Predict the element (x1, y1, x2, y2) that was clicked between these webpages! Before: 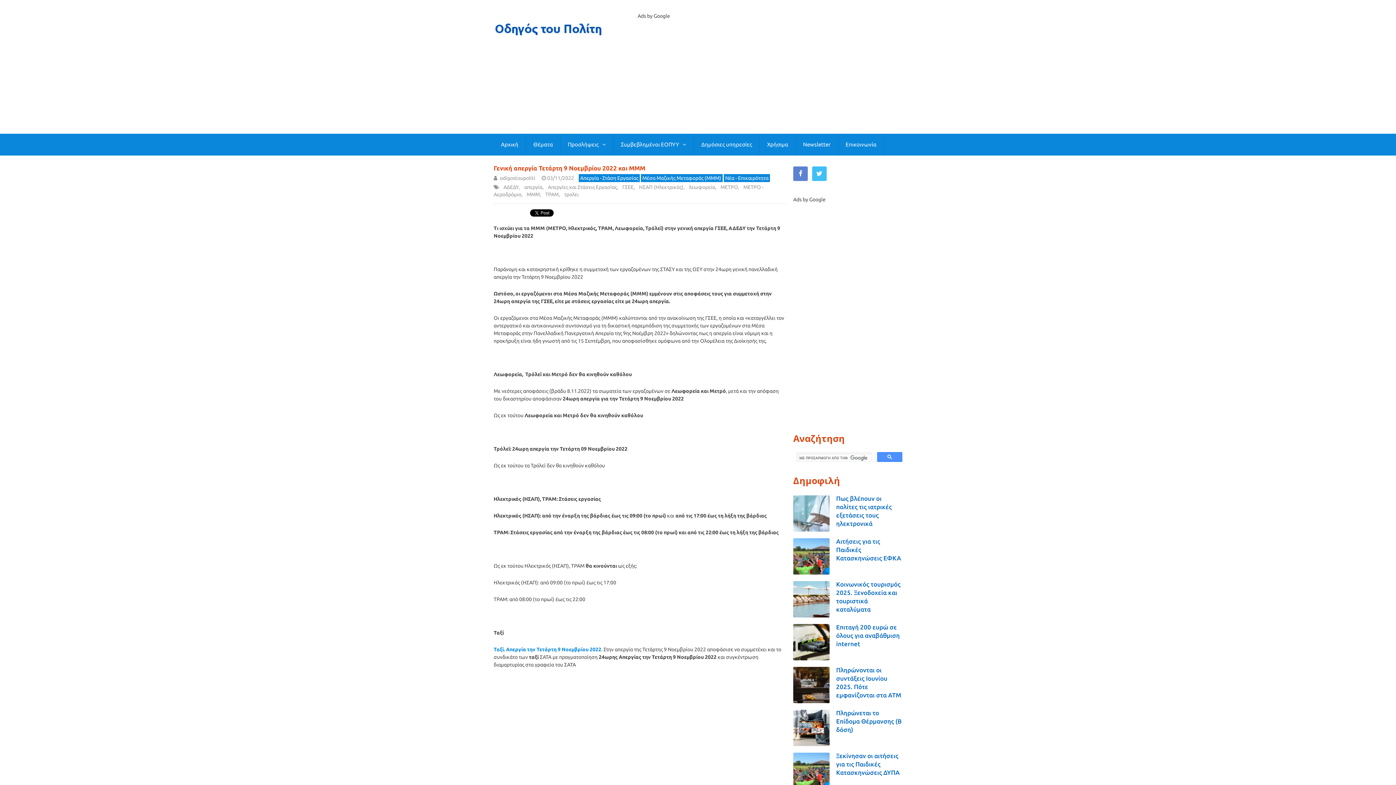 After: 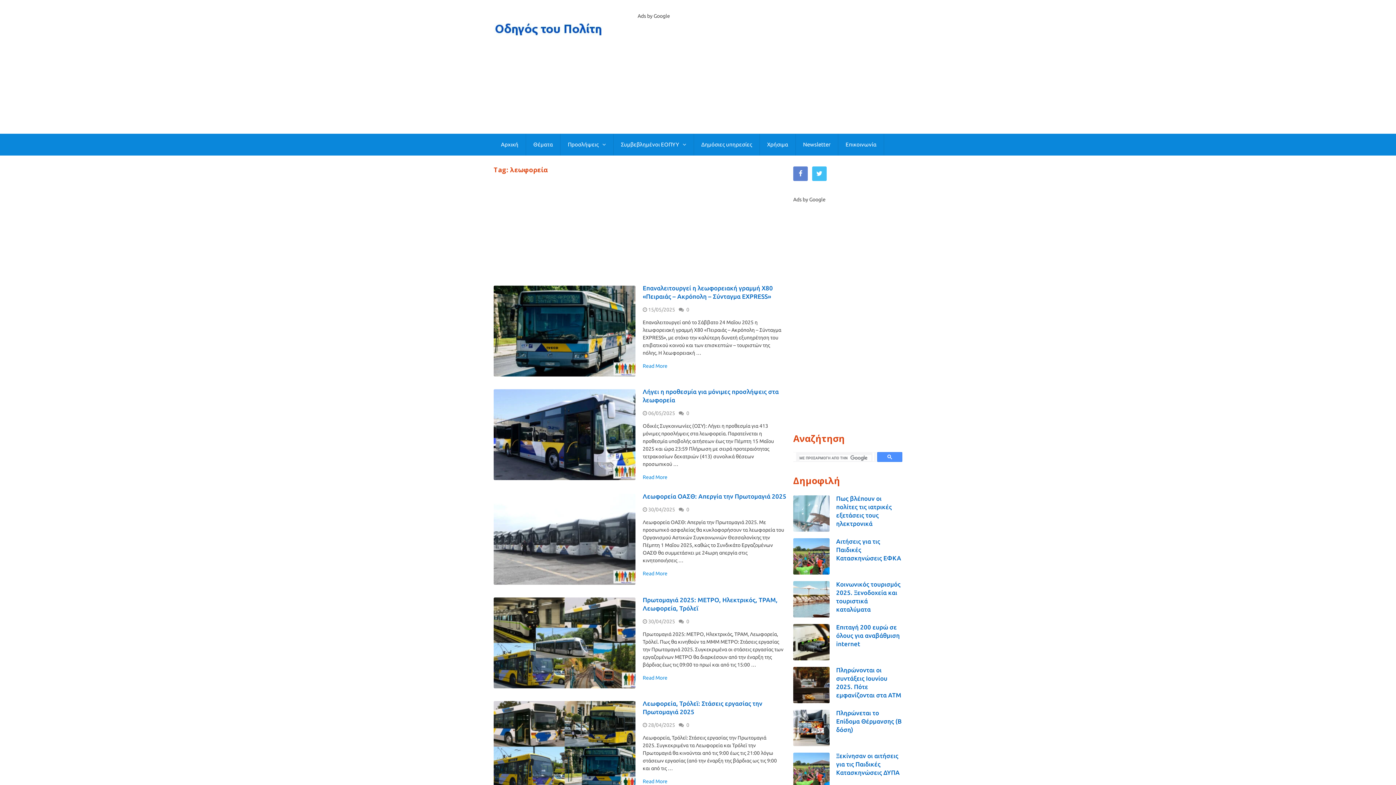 Action: bbox: (687, 184, 715, 190) label: λεωφορεία